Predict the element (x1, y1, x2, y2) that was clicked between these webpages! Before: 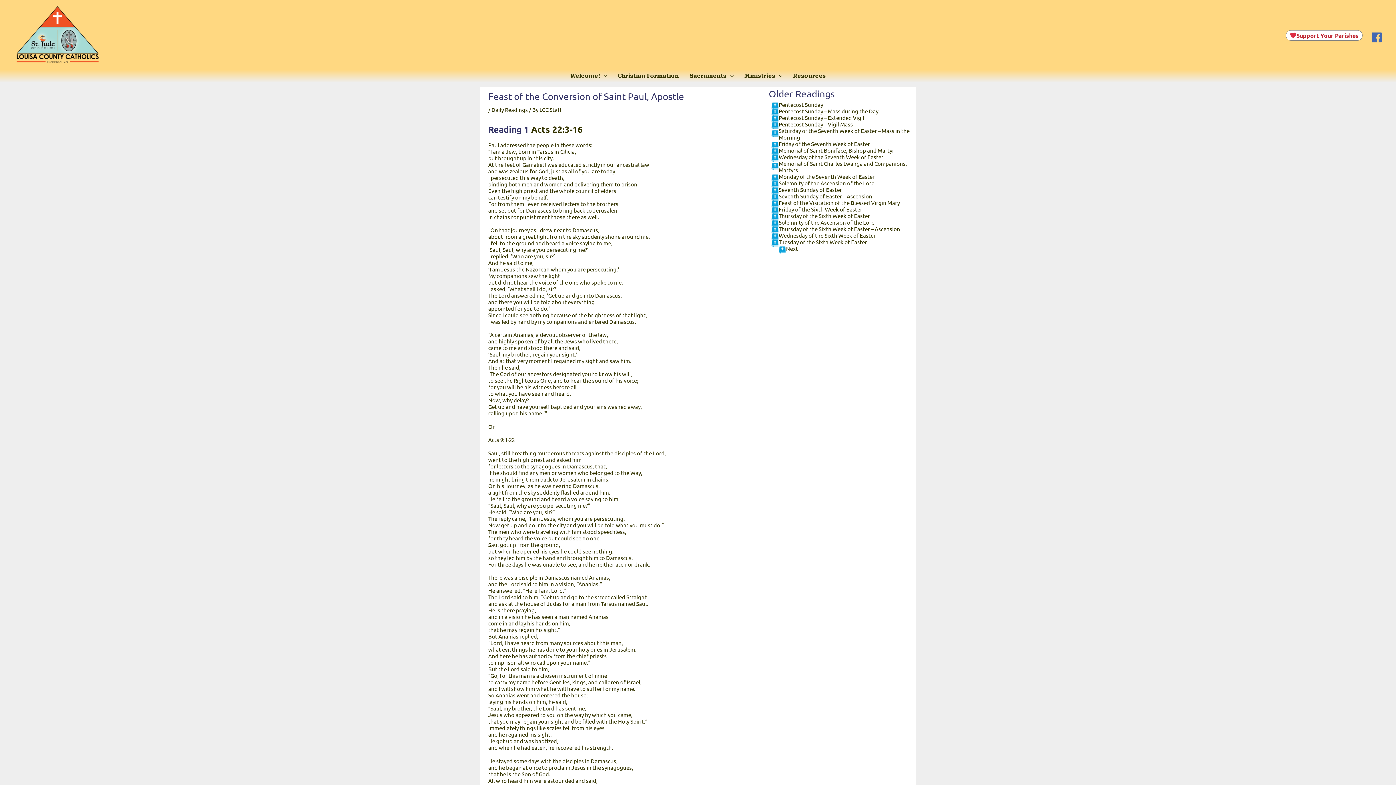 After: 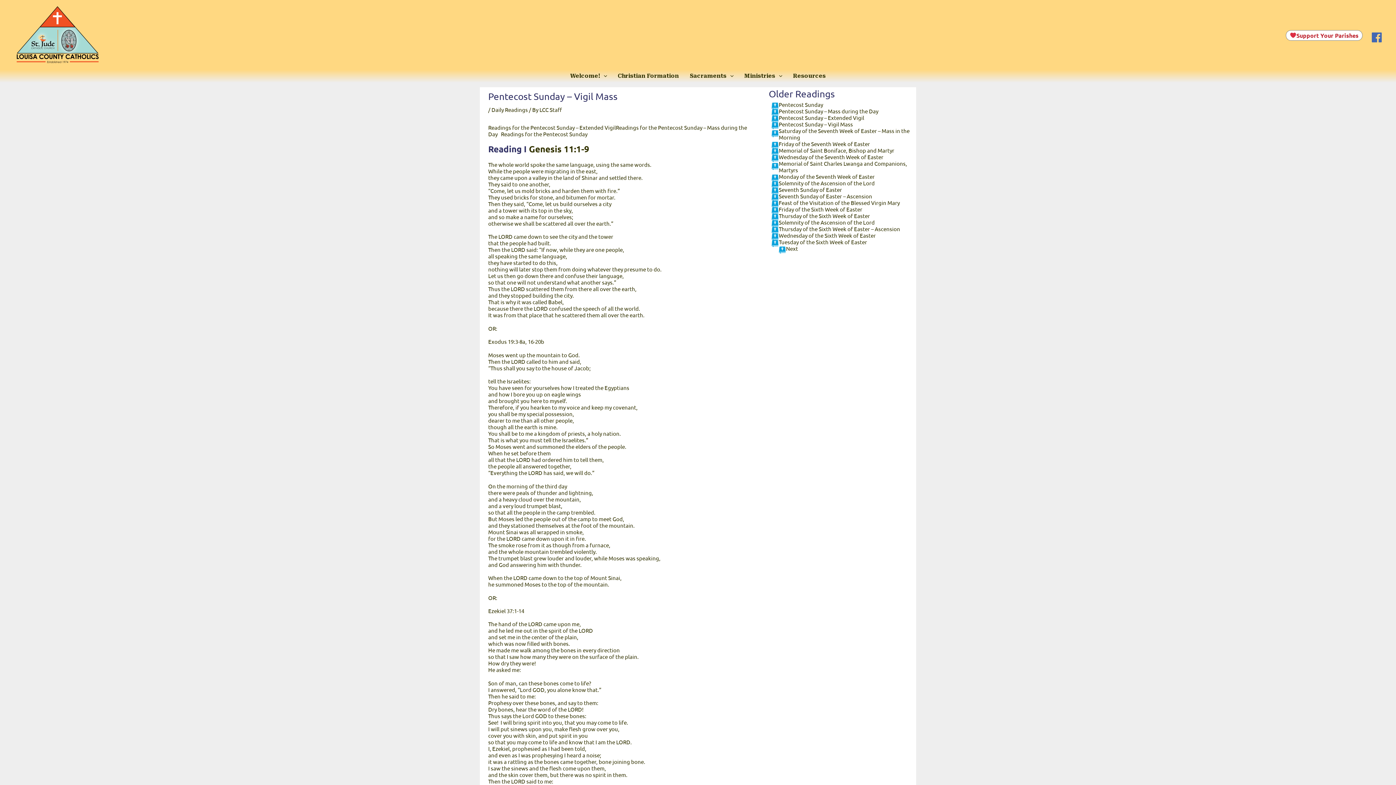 Action: label: Pentecost Sunday – Vigil Mass bbox: (778, 120, 853, 127)